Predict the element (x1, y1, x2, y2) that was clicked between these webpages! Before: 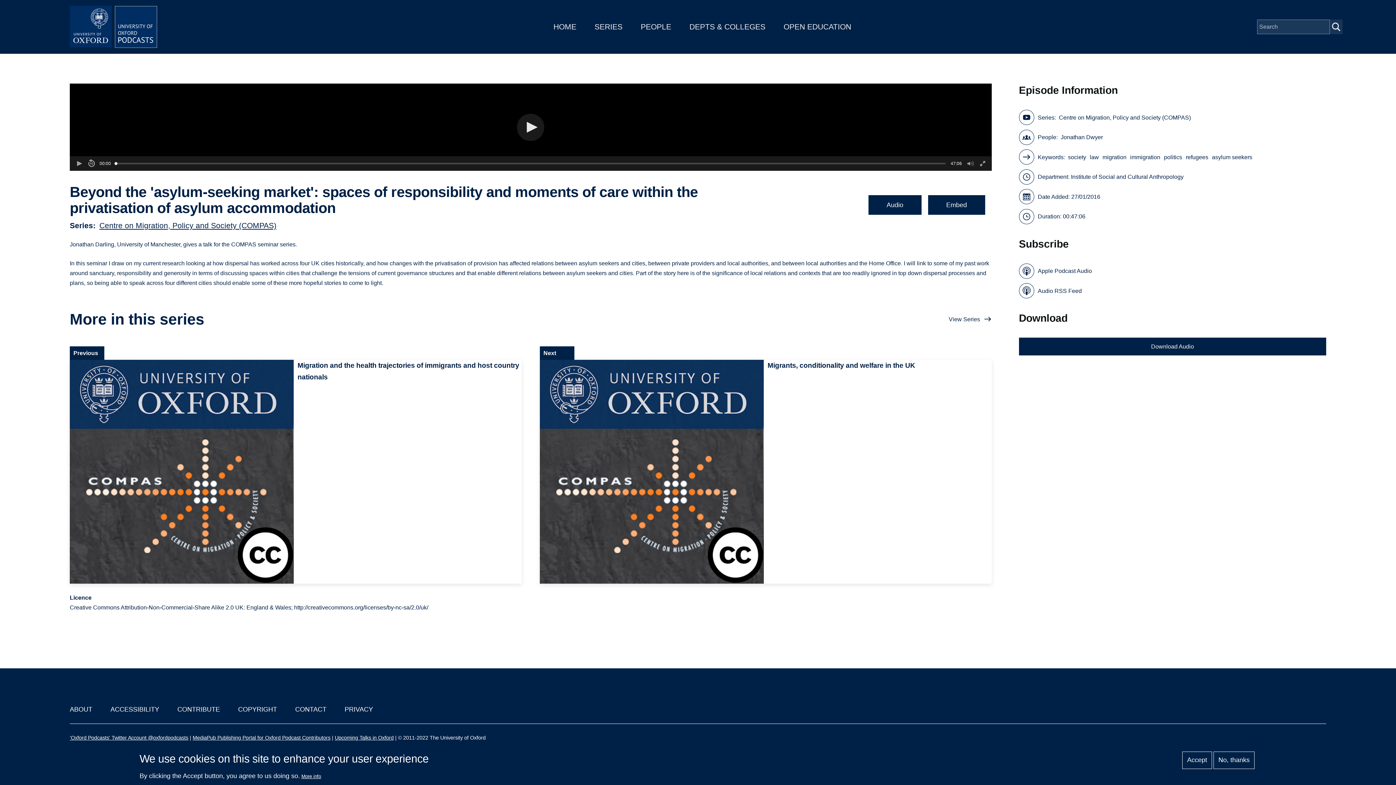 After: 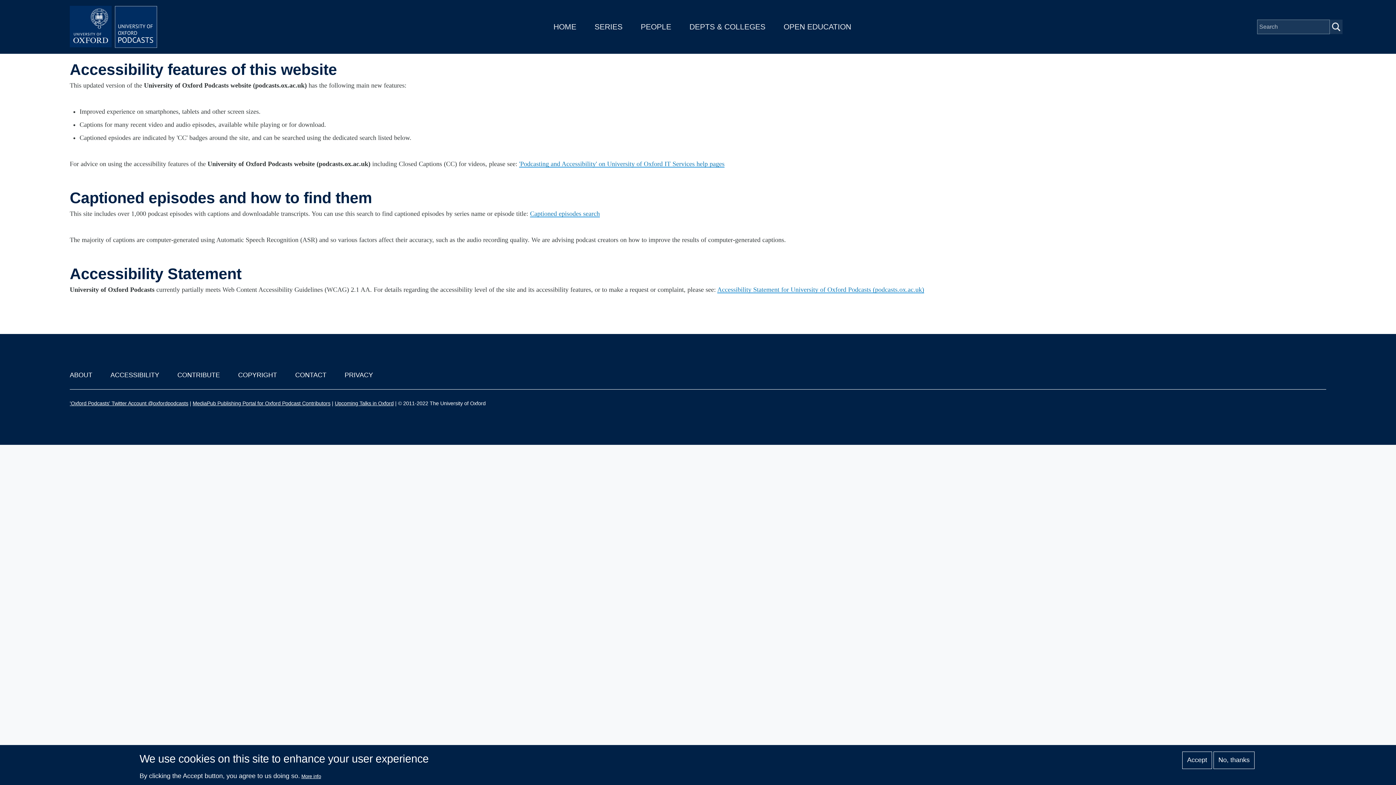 Action: label: ACCESSIBILITY bbox: (110, 706, 159, 713)